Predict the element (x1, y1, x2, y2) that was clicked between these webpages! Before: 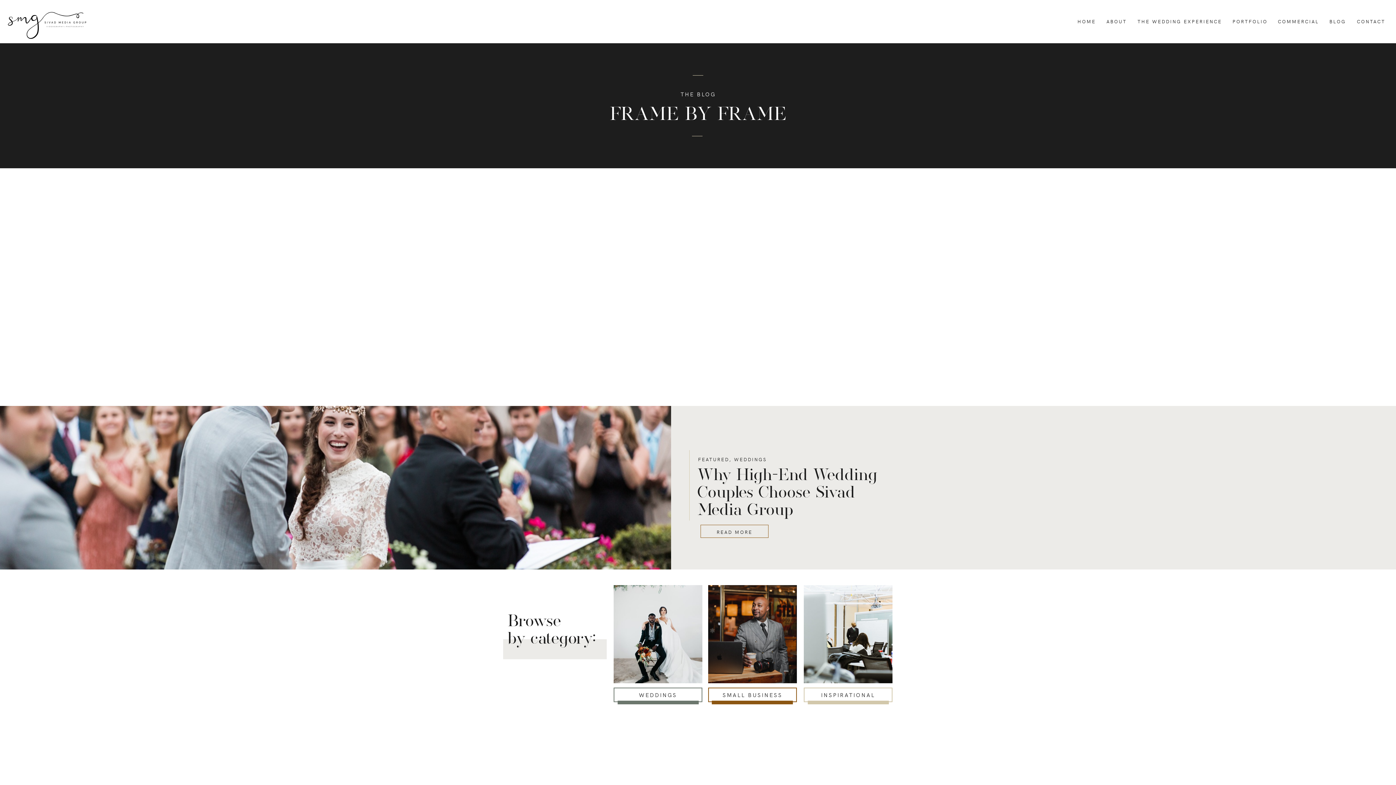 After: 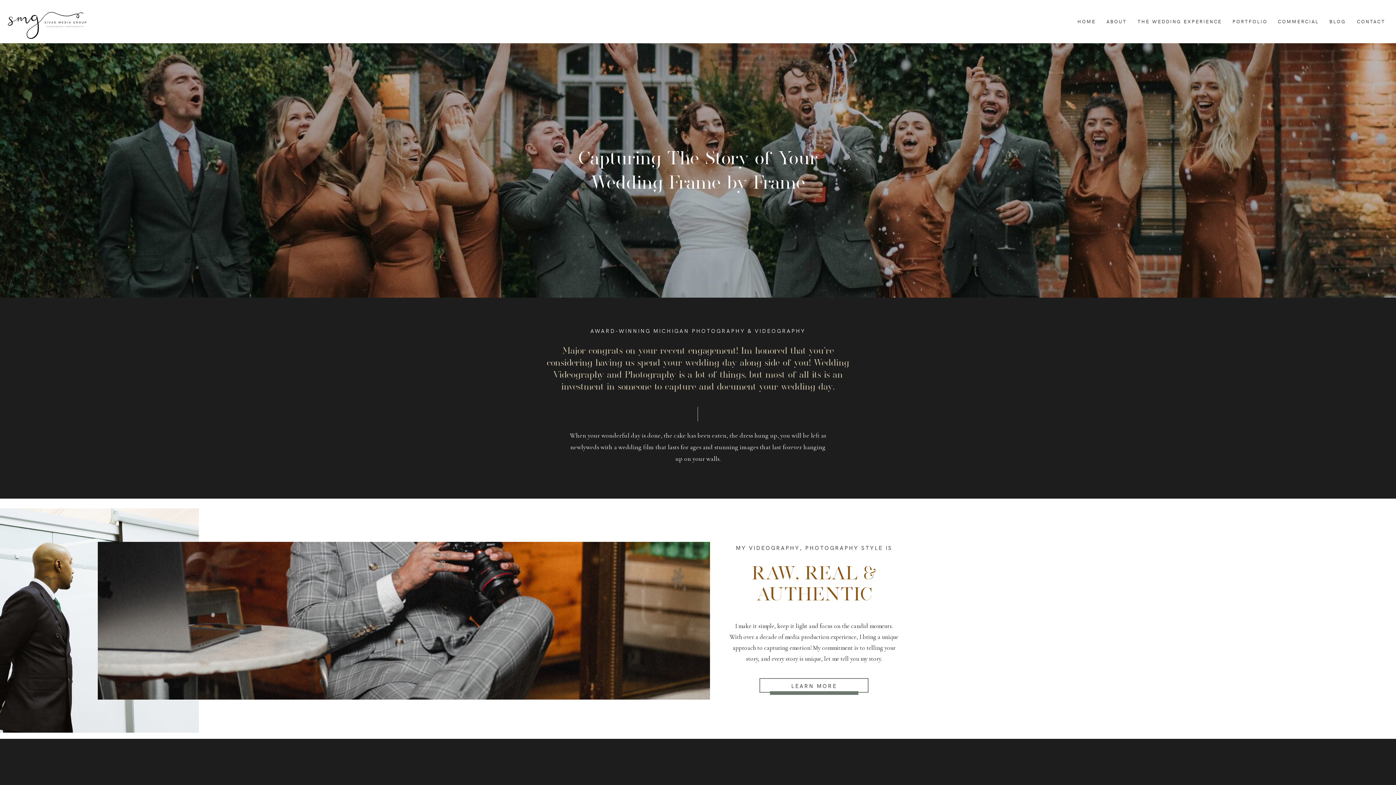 Action: bbox: (1077, 17, 1096, 26) label: HOME